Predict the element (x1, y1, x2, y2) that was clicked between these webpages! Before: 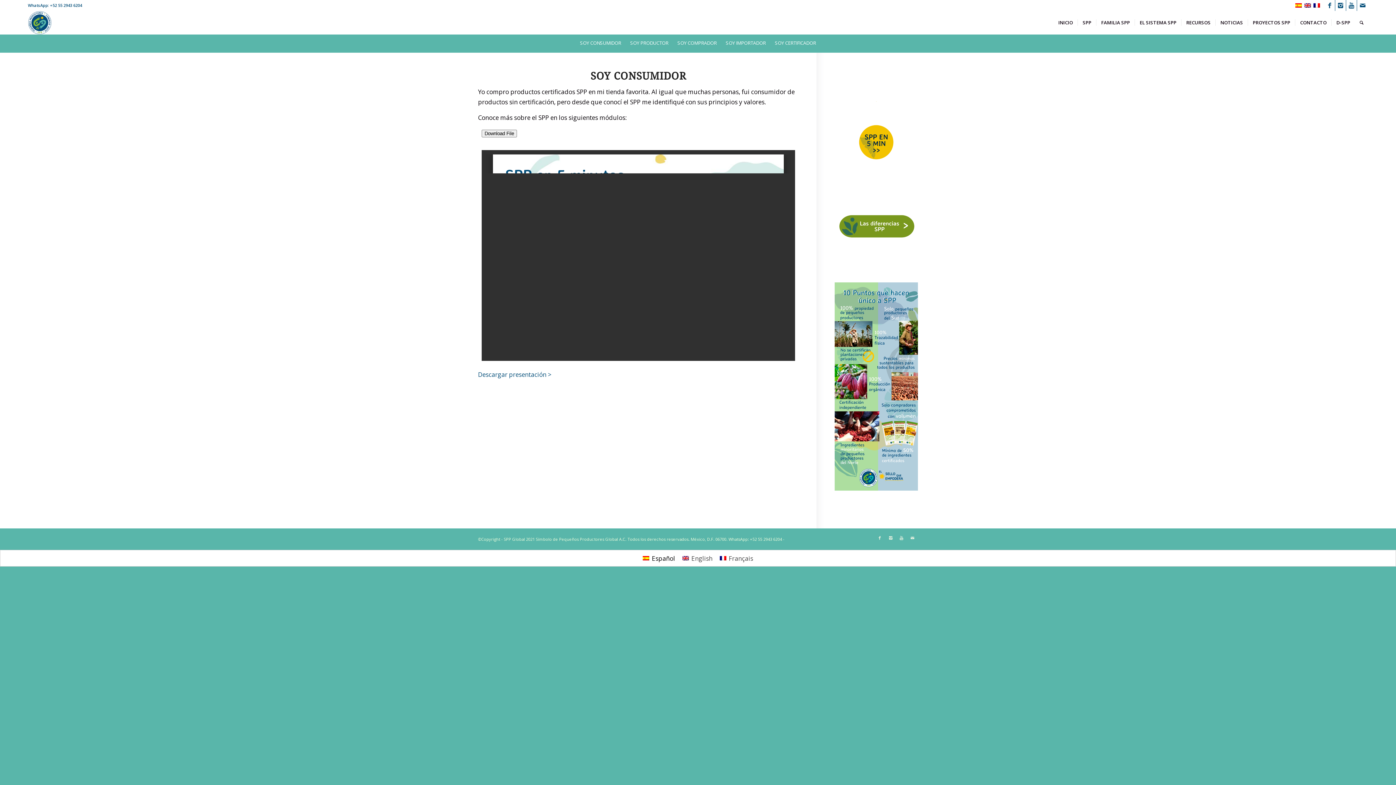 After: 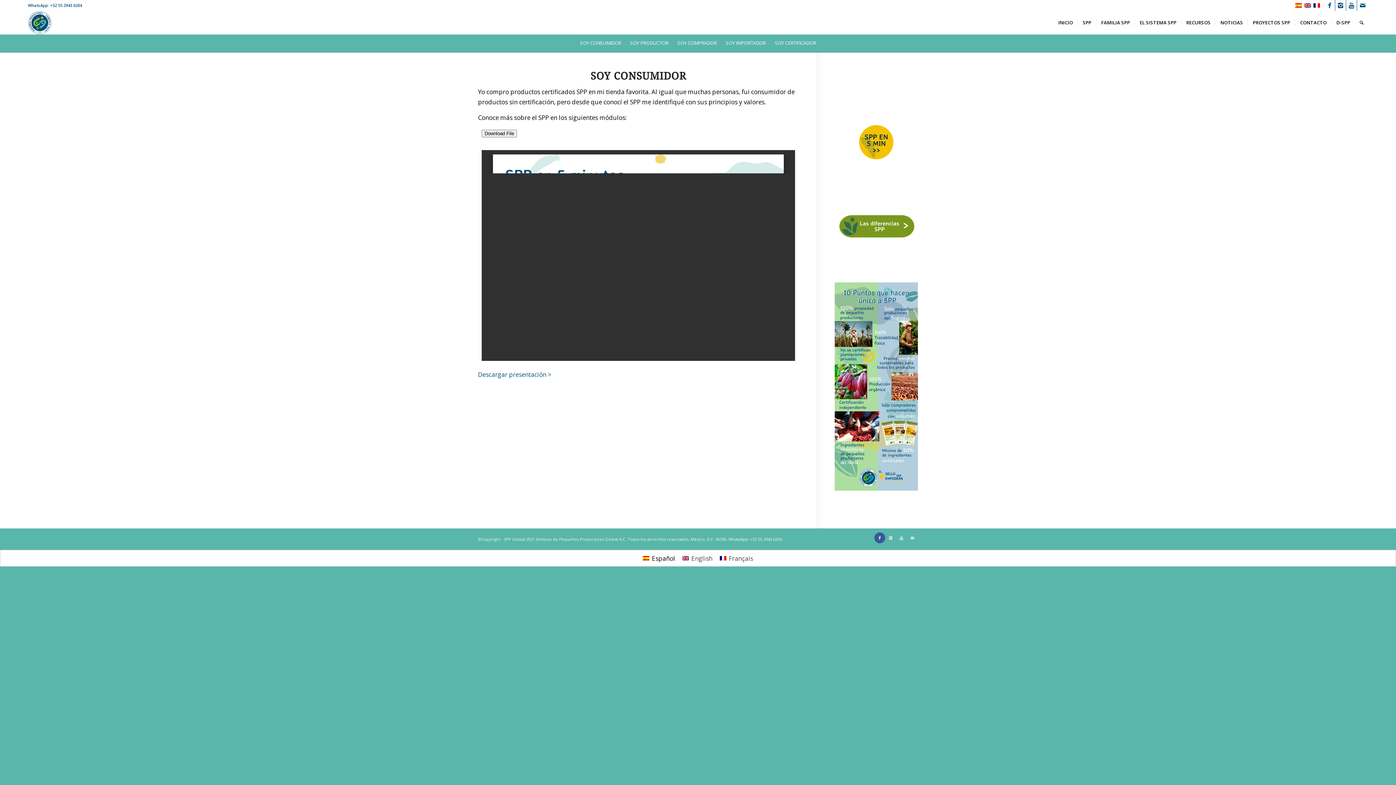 Action: bbox: (874, 532, 885, 543)